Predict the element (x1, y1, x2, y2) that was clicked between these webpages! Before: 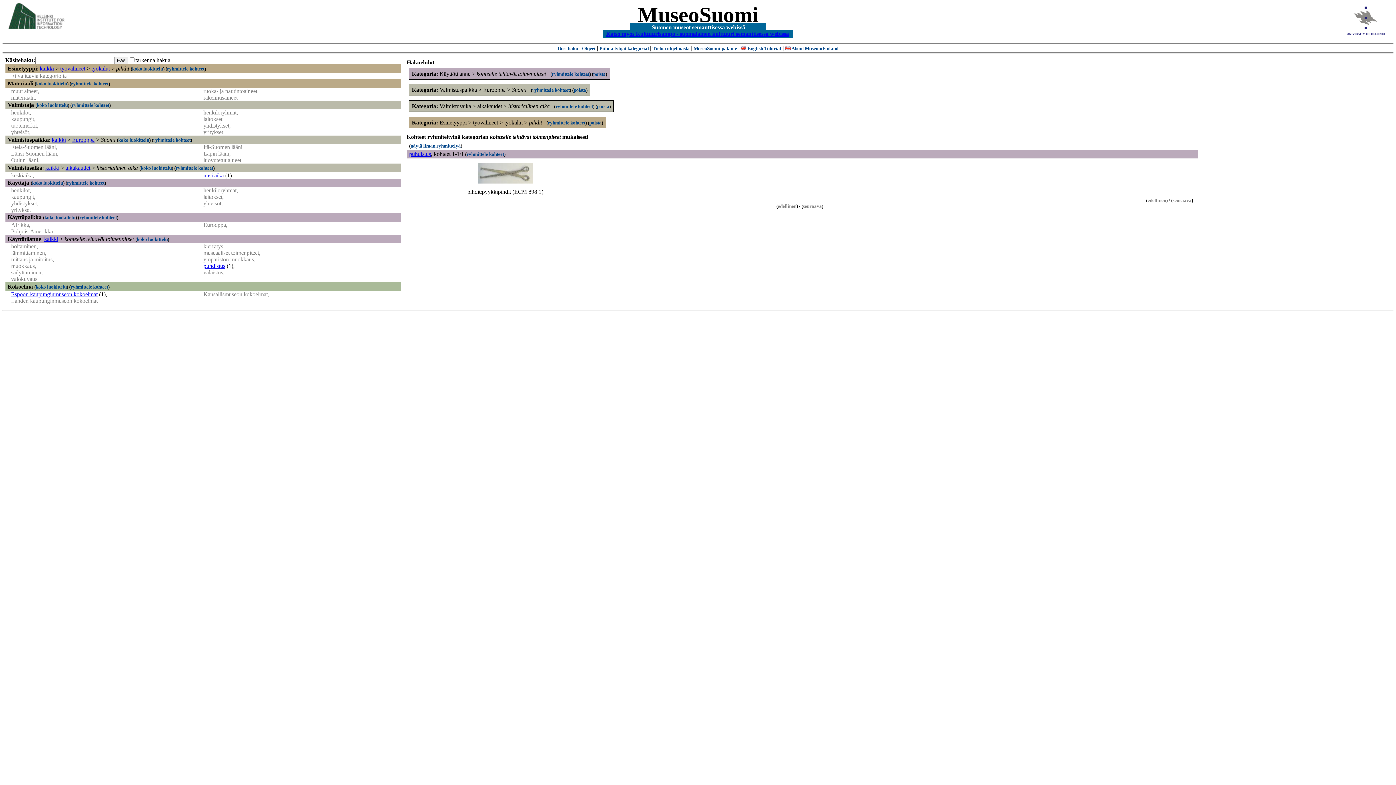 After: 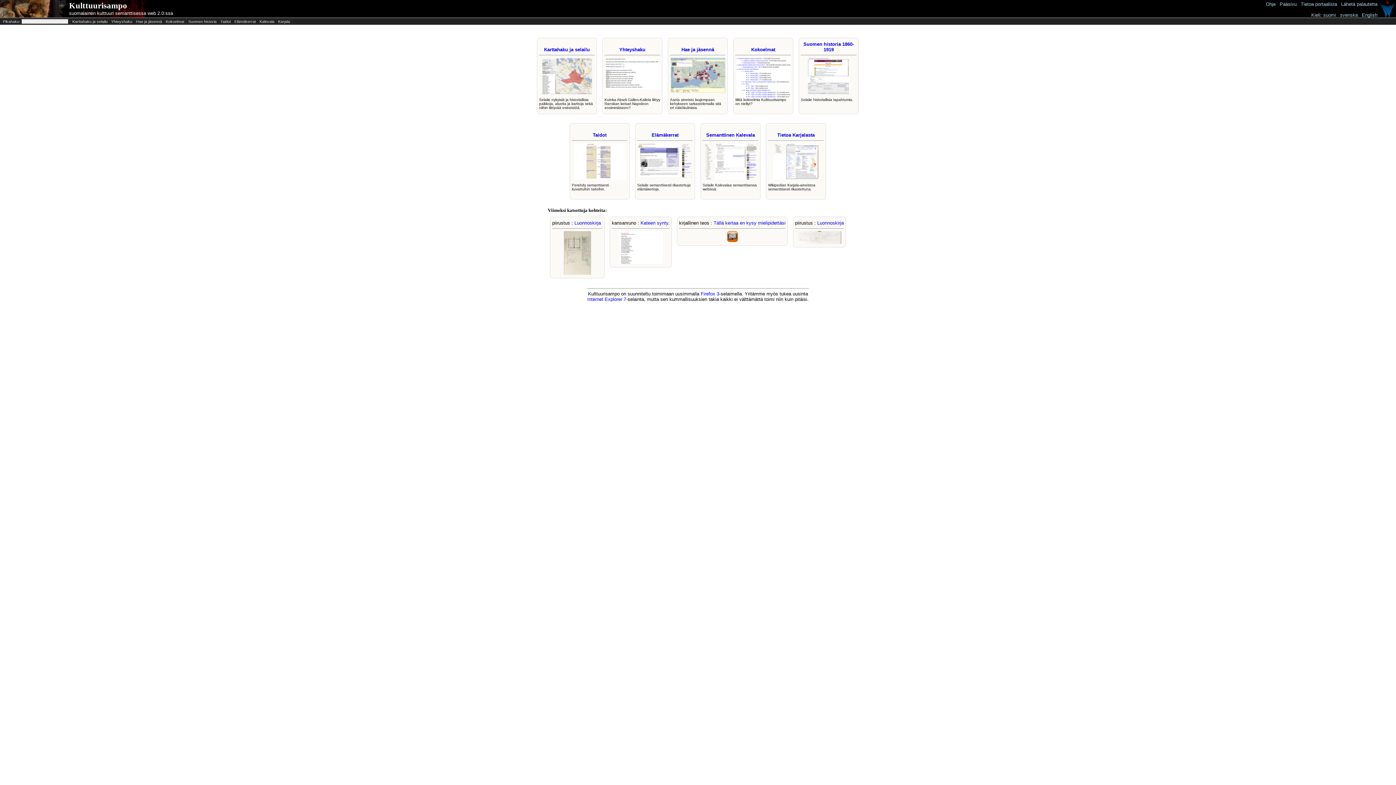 Action: bbox: (606, 30, 789, 36) label: Katso myos Kulttuurisampo - suomalainen kulttuuri semanttisessa webissä